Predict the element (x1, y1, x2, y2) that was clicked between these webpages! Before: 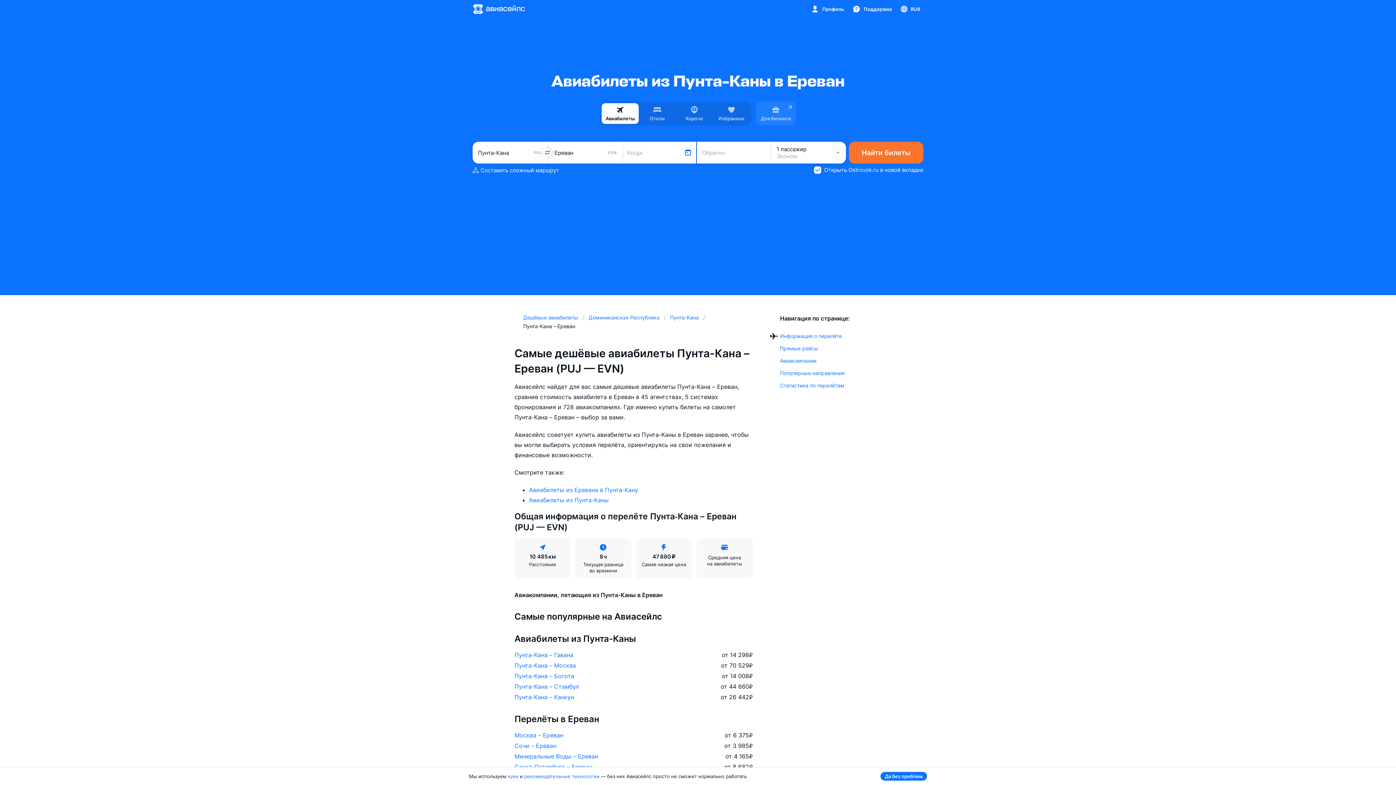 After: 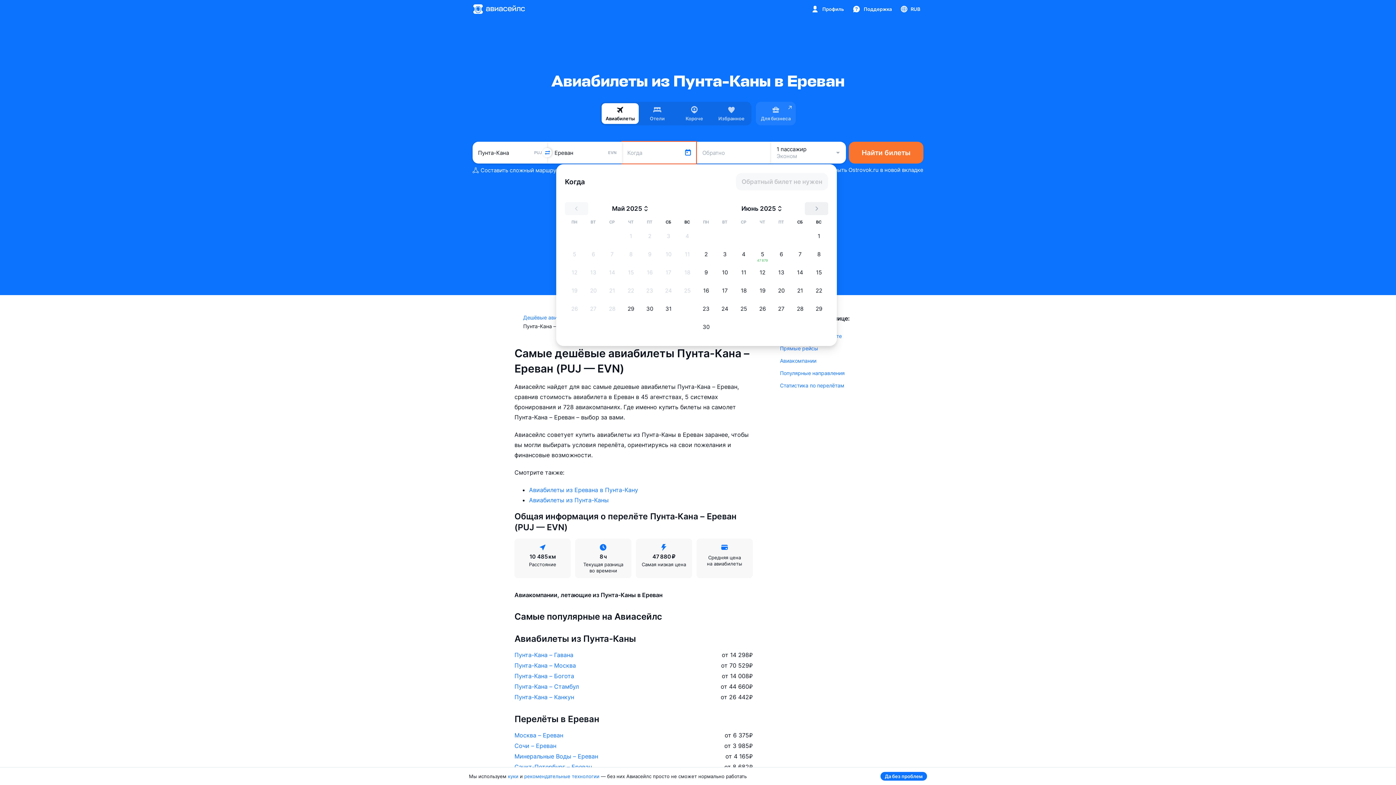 Action: label: Когда bbox: (622, 141, 696, 163)